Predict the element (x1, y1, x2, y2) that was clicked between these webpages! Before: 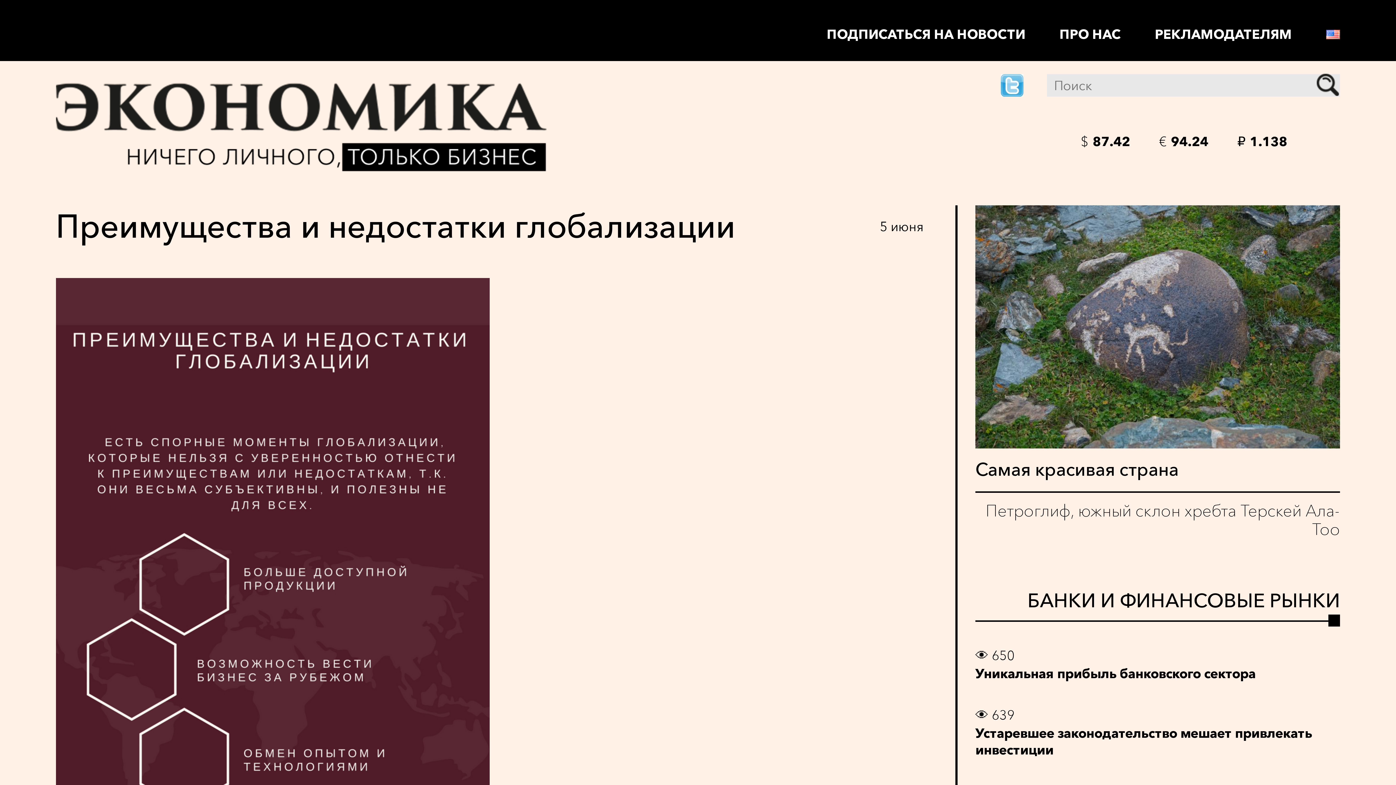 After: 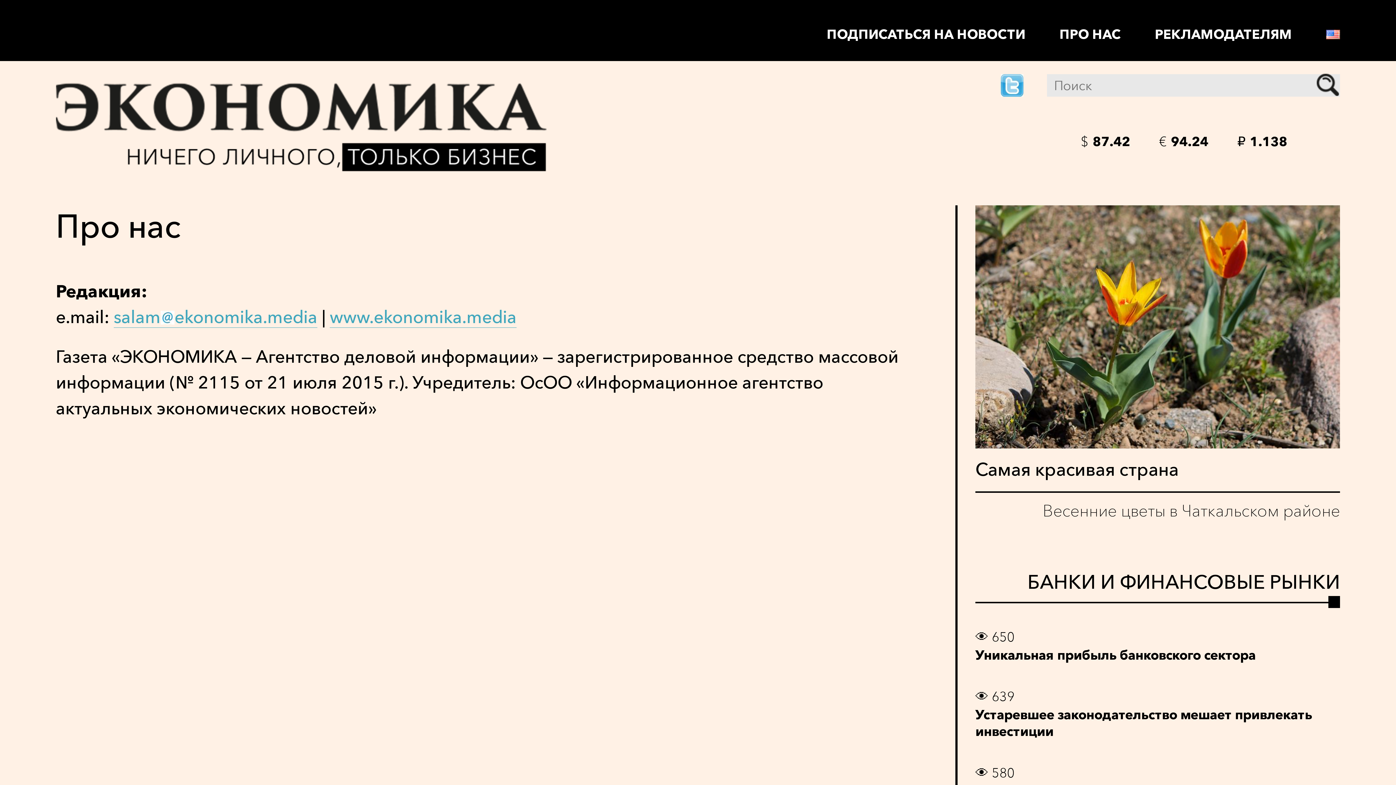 Action: bbox: (1059, 22, 1153, 45) label: ПРО НАС